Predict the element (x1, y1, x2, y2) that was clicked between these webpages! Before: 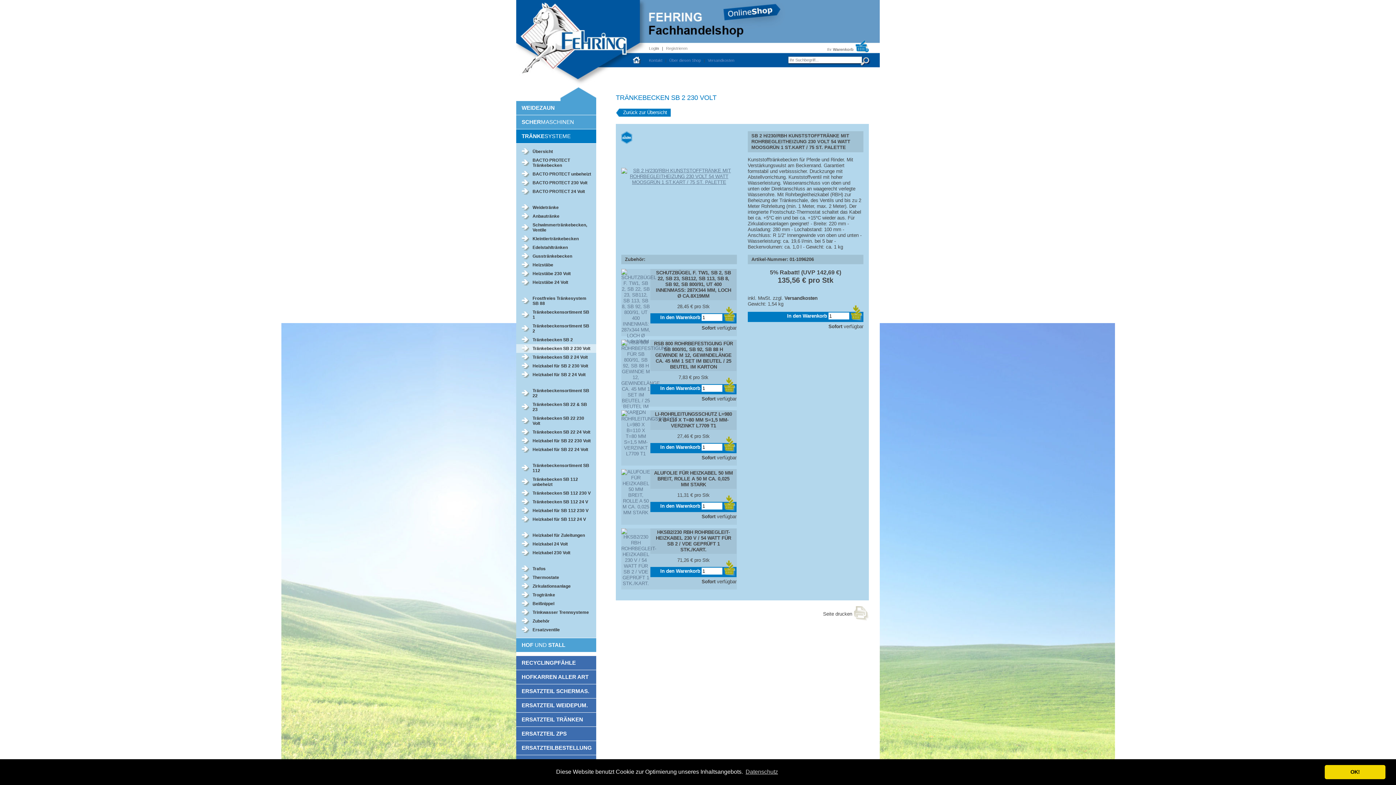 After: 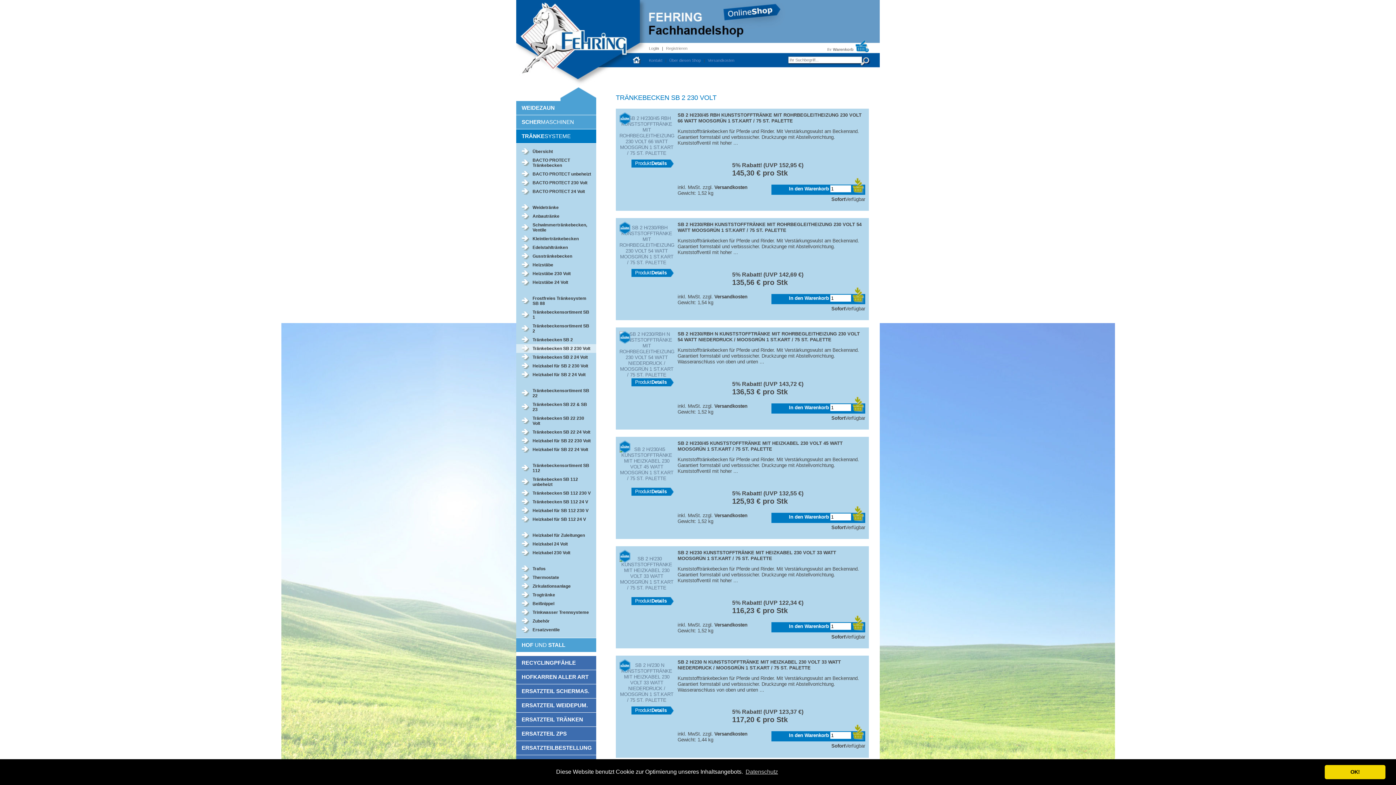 Action: bbox: (516, 344, 596, 353) label: Tränkebecken SB 2 230 Volt